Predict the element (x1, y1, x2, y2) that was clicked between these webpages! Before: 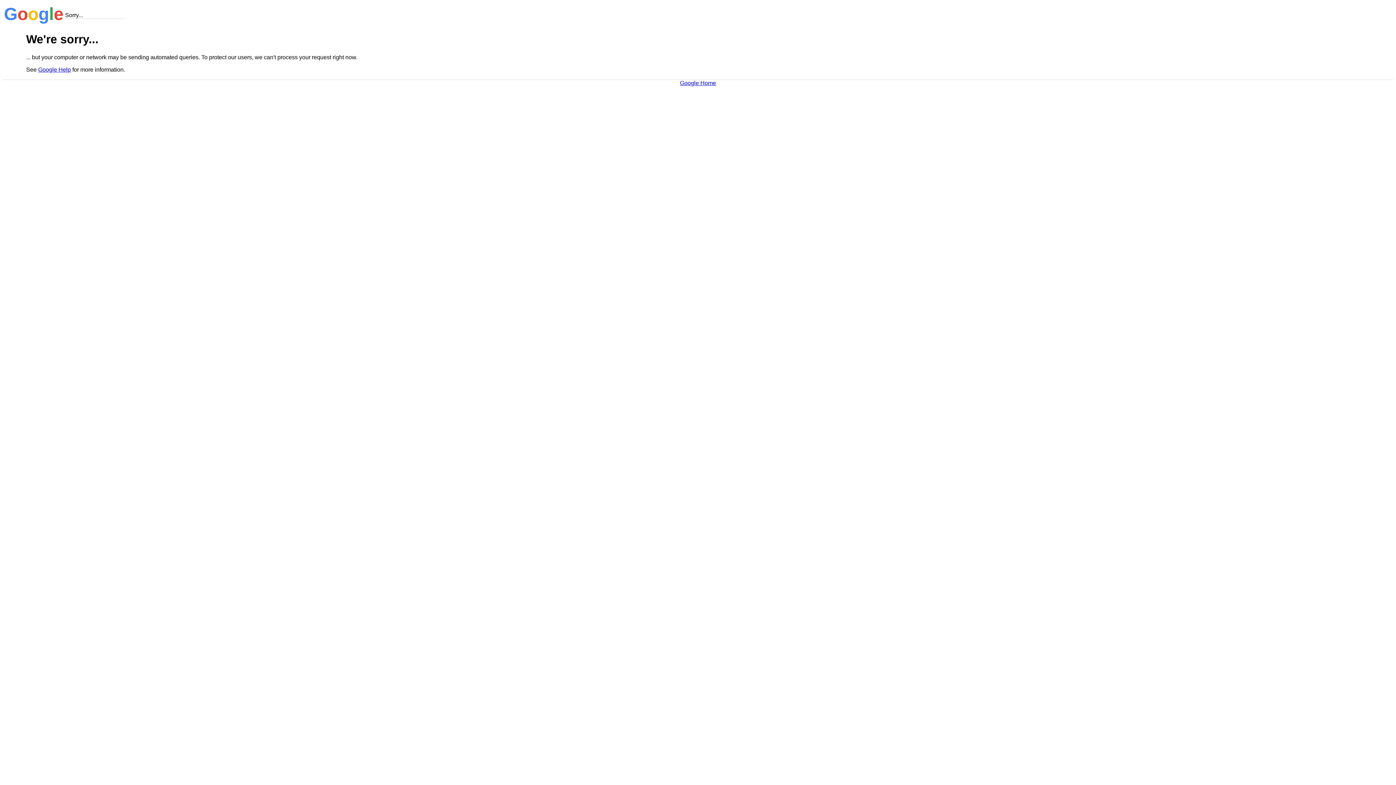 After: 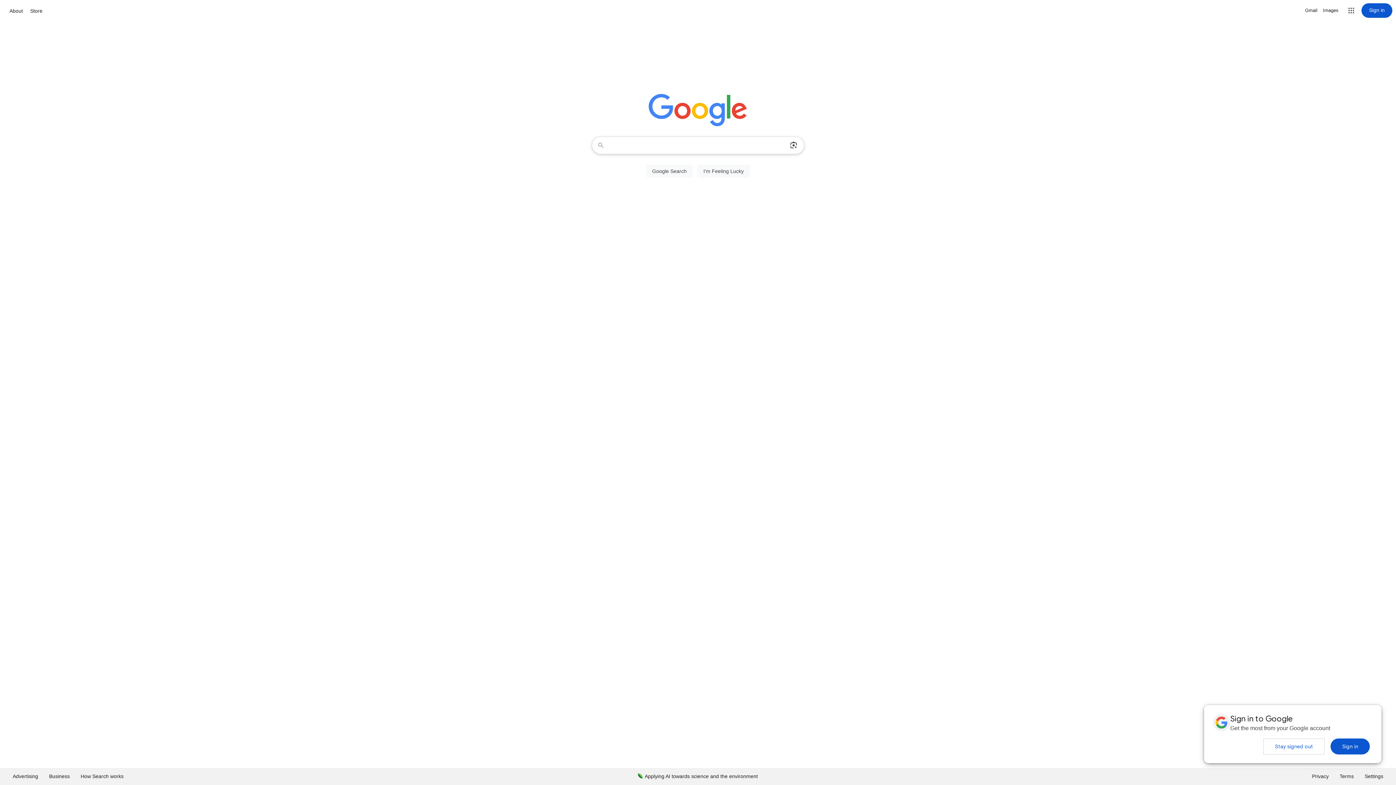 Action: label: Google Home bbox: (680, 79, 716, 86)